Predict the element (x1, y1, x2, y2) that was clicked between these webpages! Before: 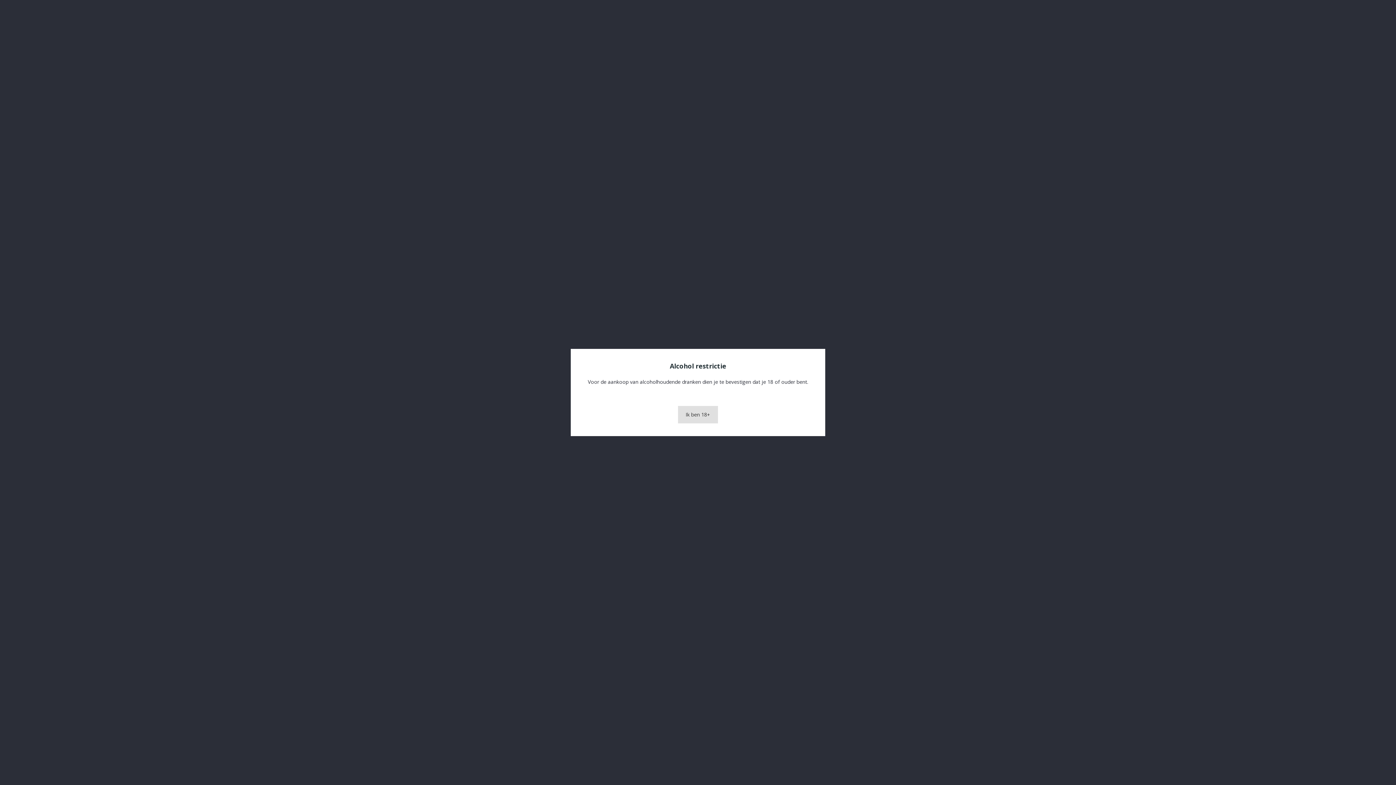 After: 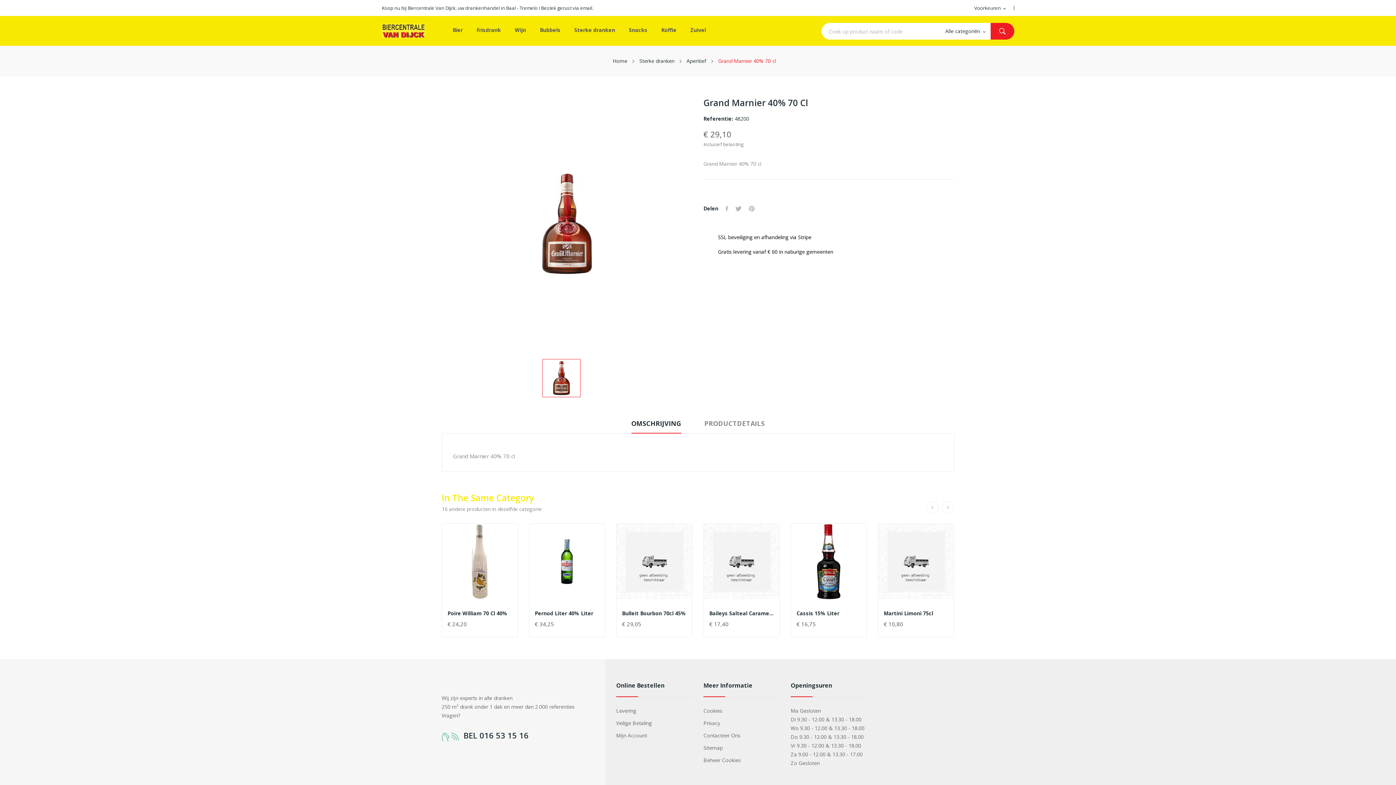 Action: label: Ik ben 18+ bbox: (678, 406, 718, 423)